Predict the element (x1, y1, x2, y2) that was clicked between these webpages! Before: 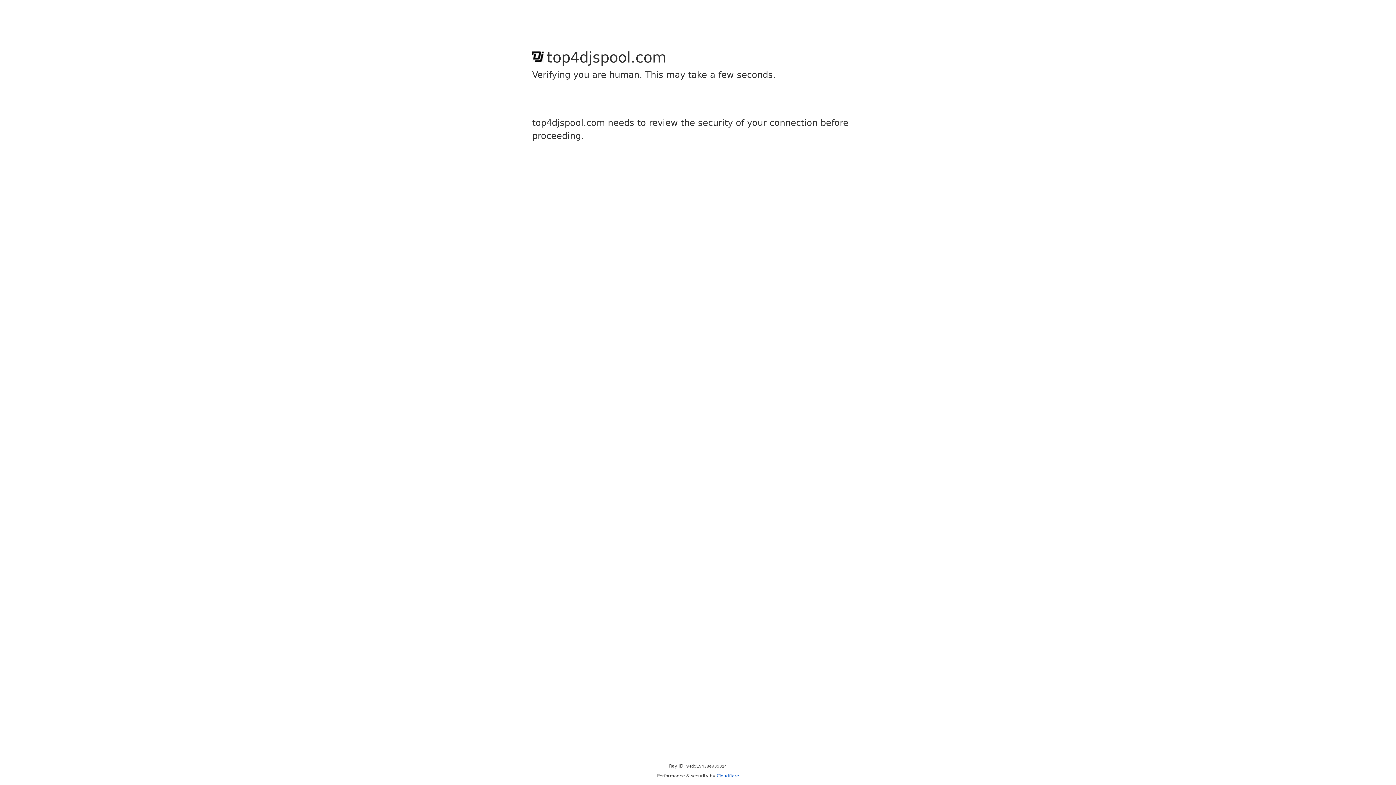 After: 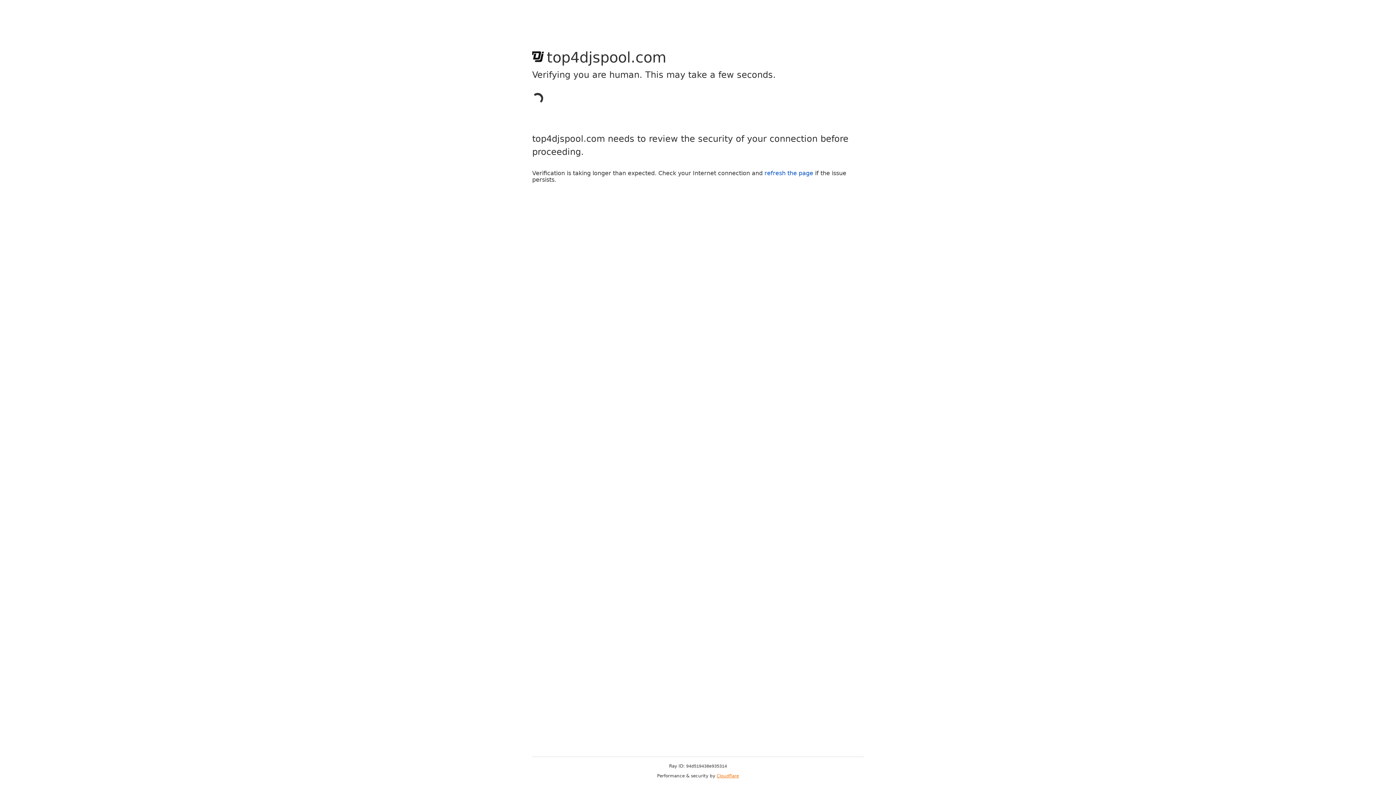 Action: label: Cloudflare bbox: (716, 773, 739, 778)